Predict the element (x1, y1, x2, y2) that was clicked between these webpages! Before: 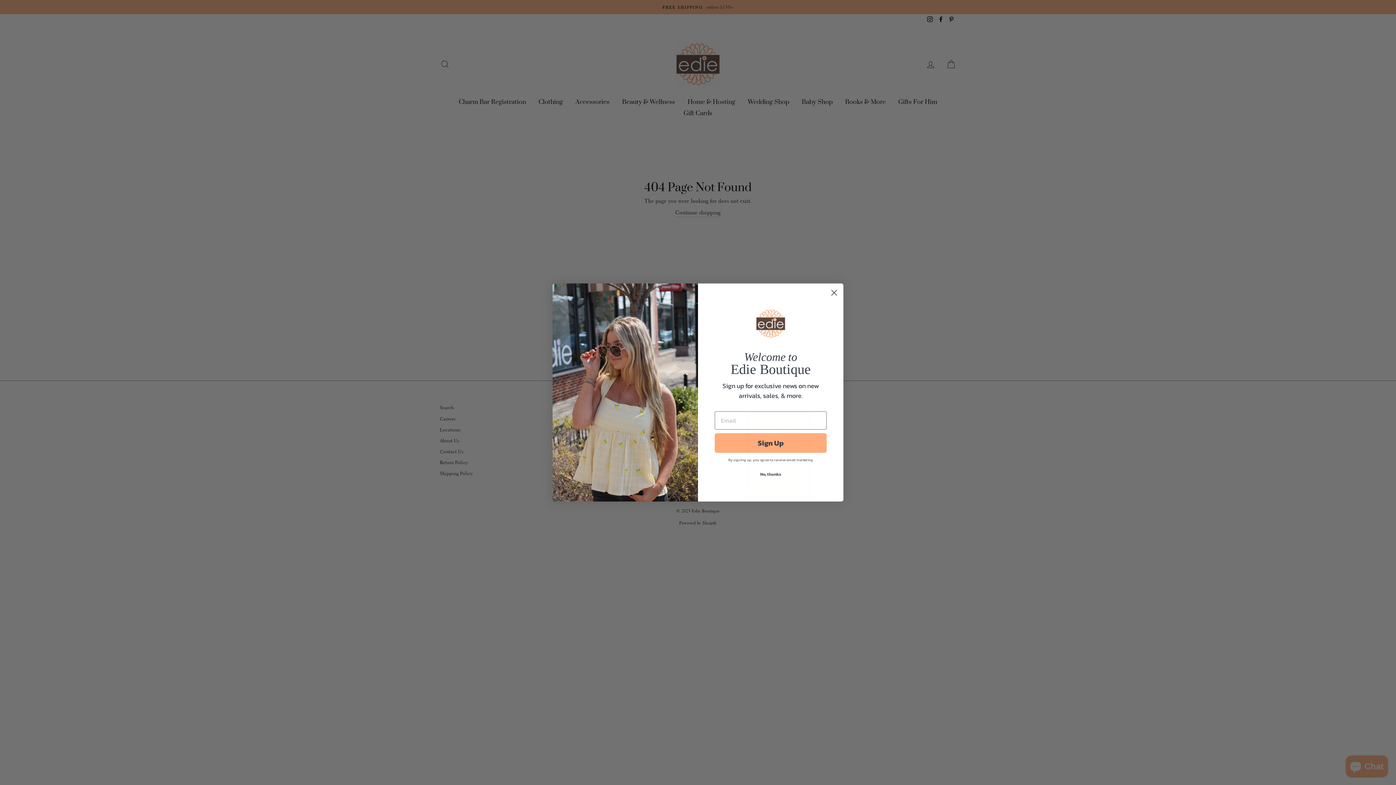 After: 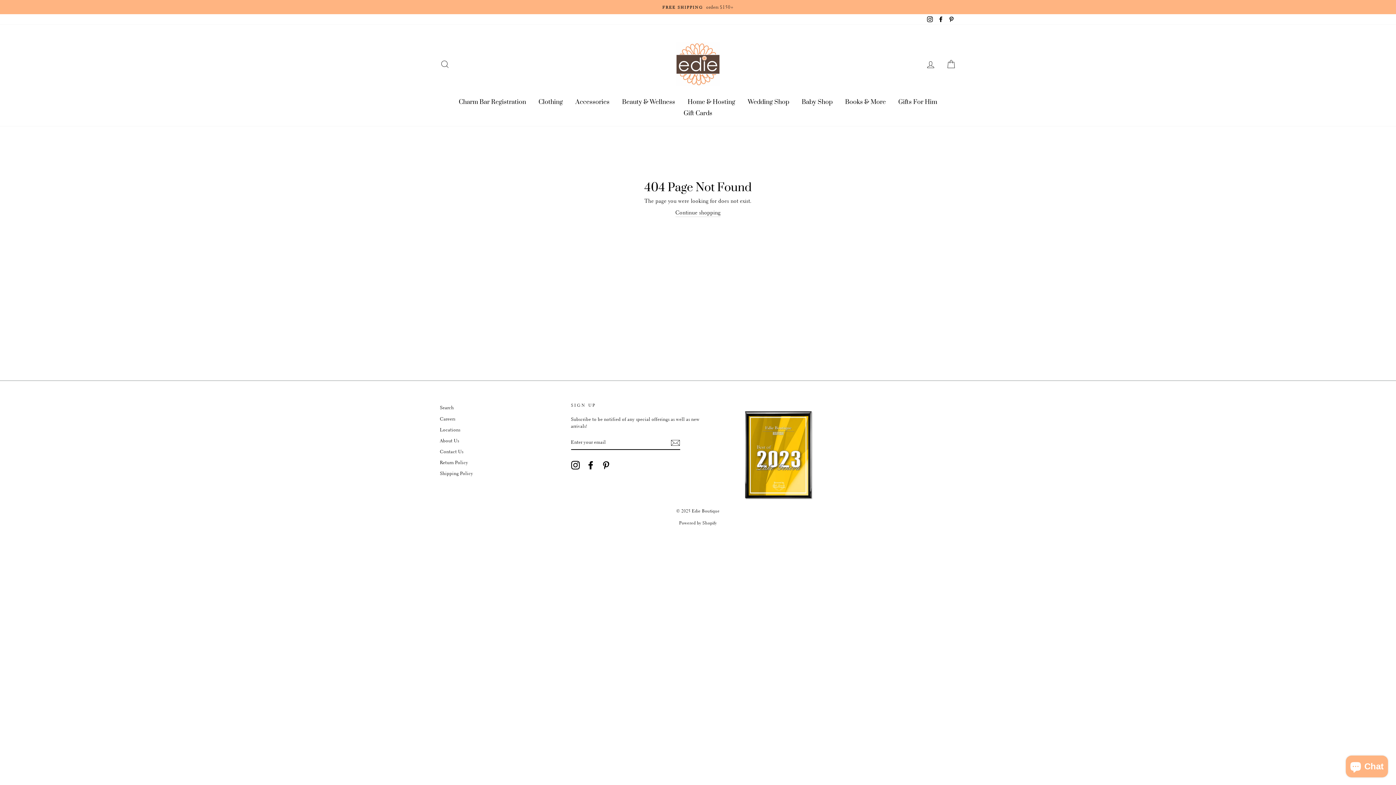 Action: bbox: (828, 286, 840, 299) label: Close dialog